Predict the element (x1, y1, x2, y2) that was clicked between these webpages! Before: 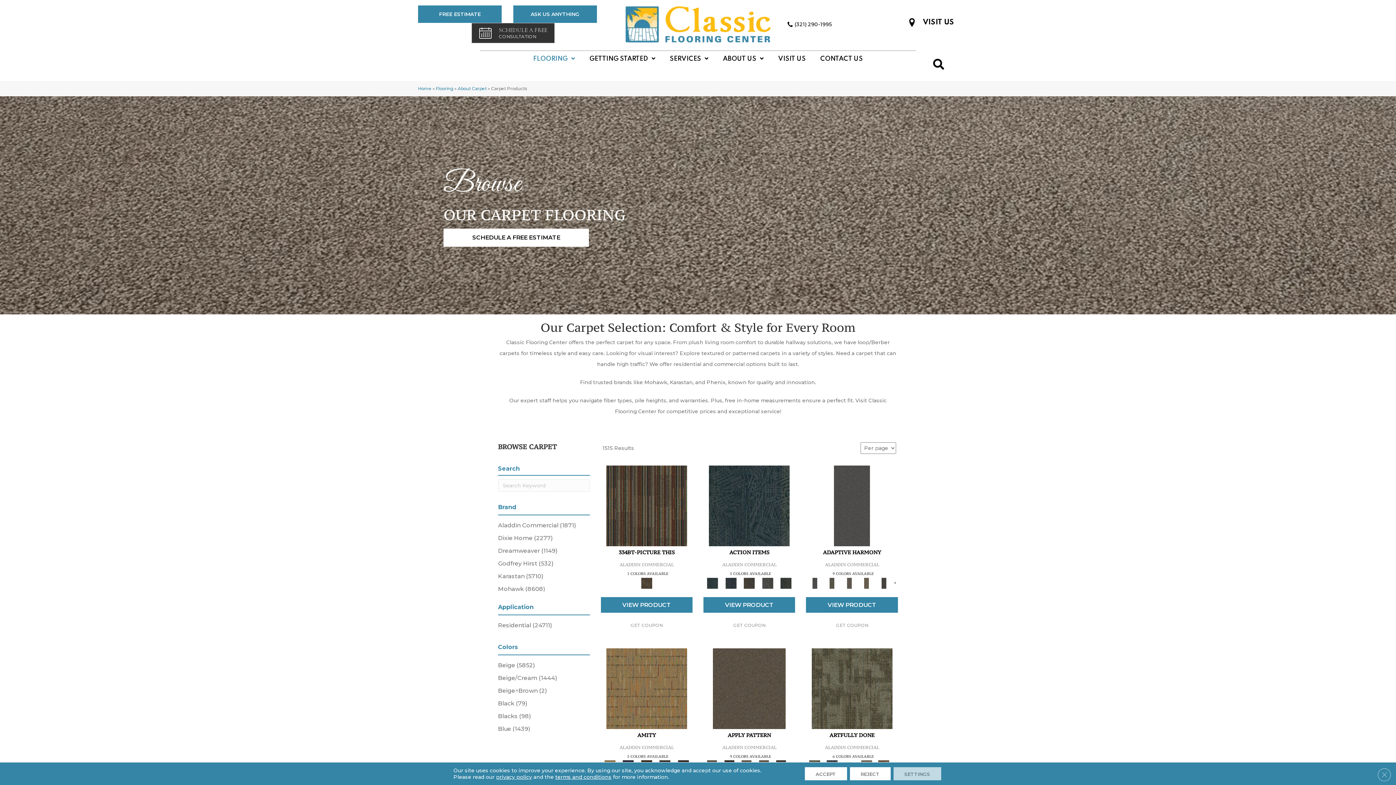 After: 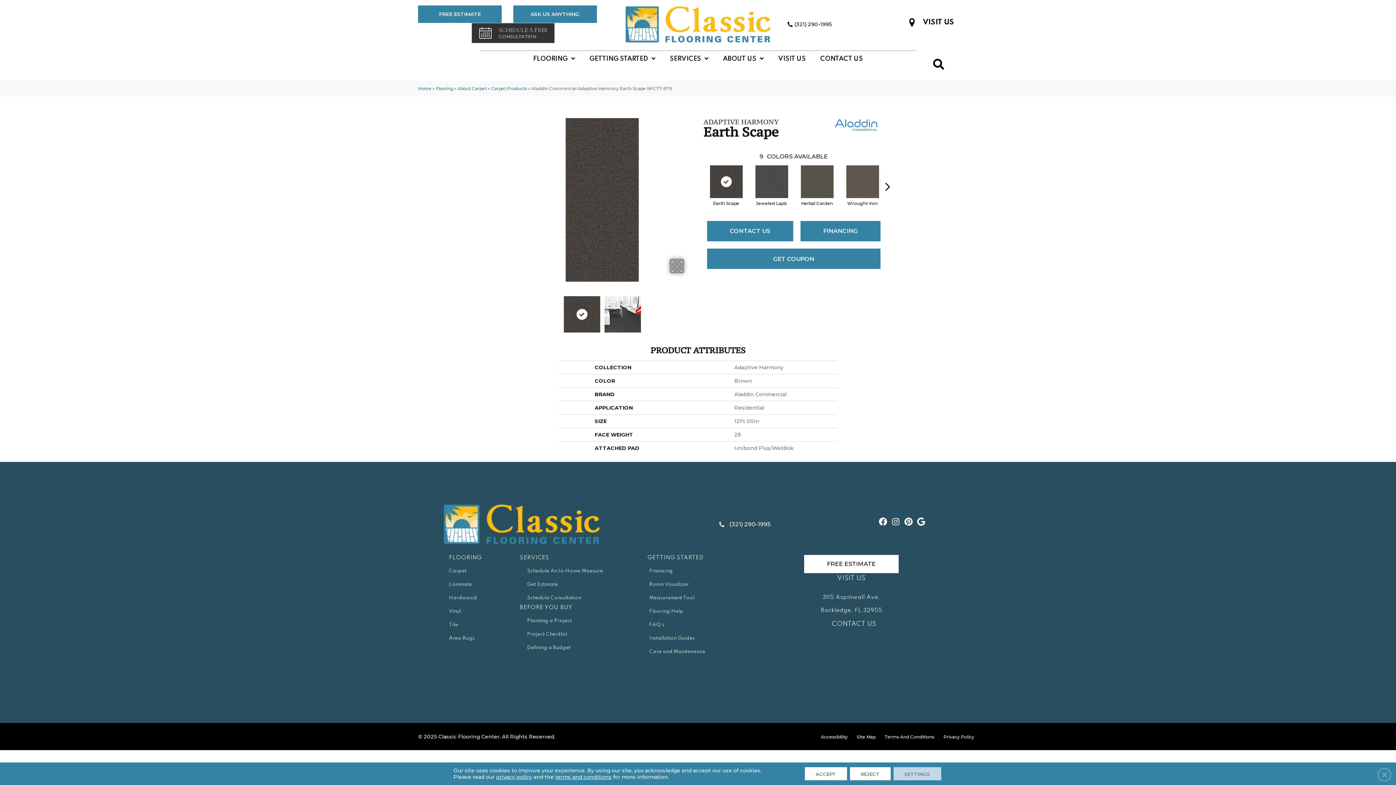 Action: bbox: (876, 580, 891, 585)